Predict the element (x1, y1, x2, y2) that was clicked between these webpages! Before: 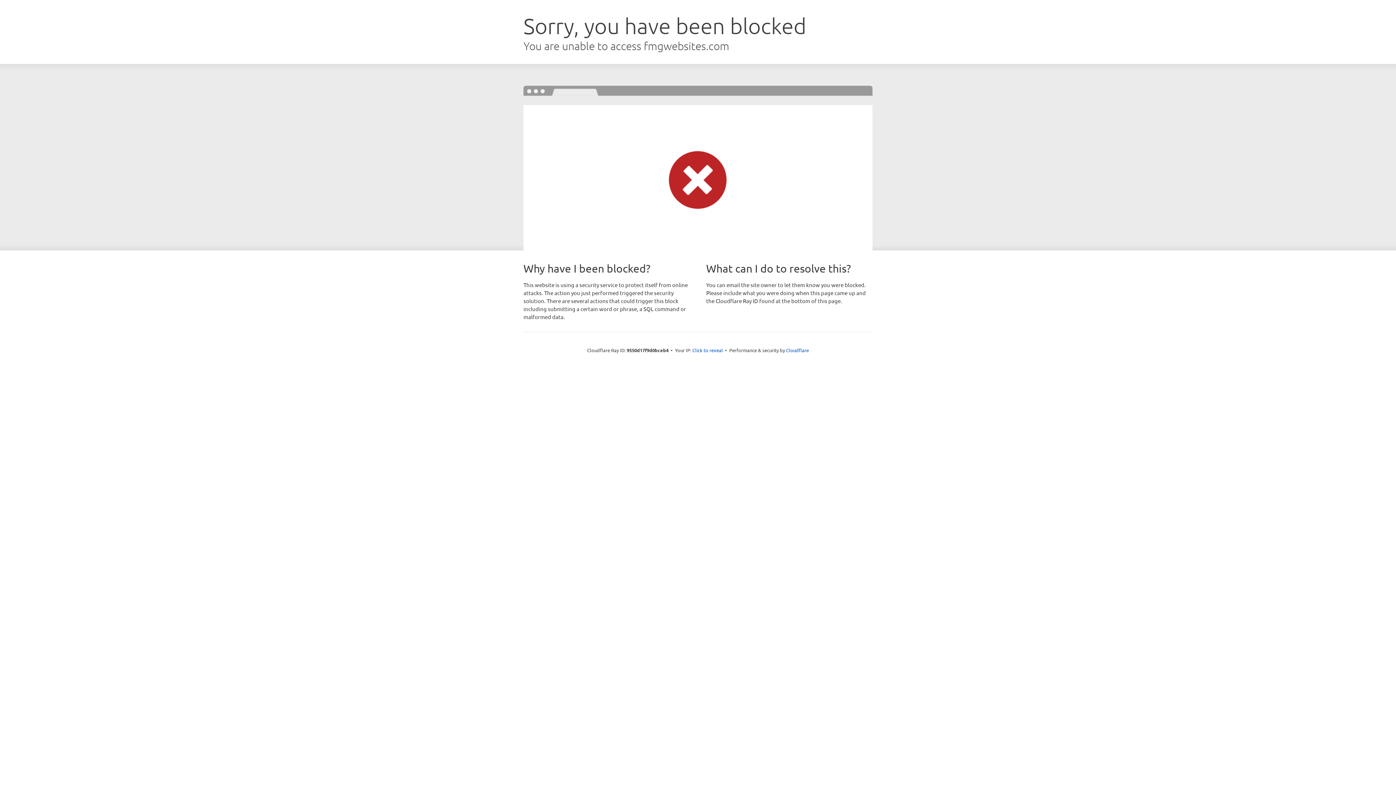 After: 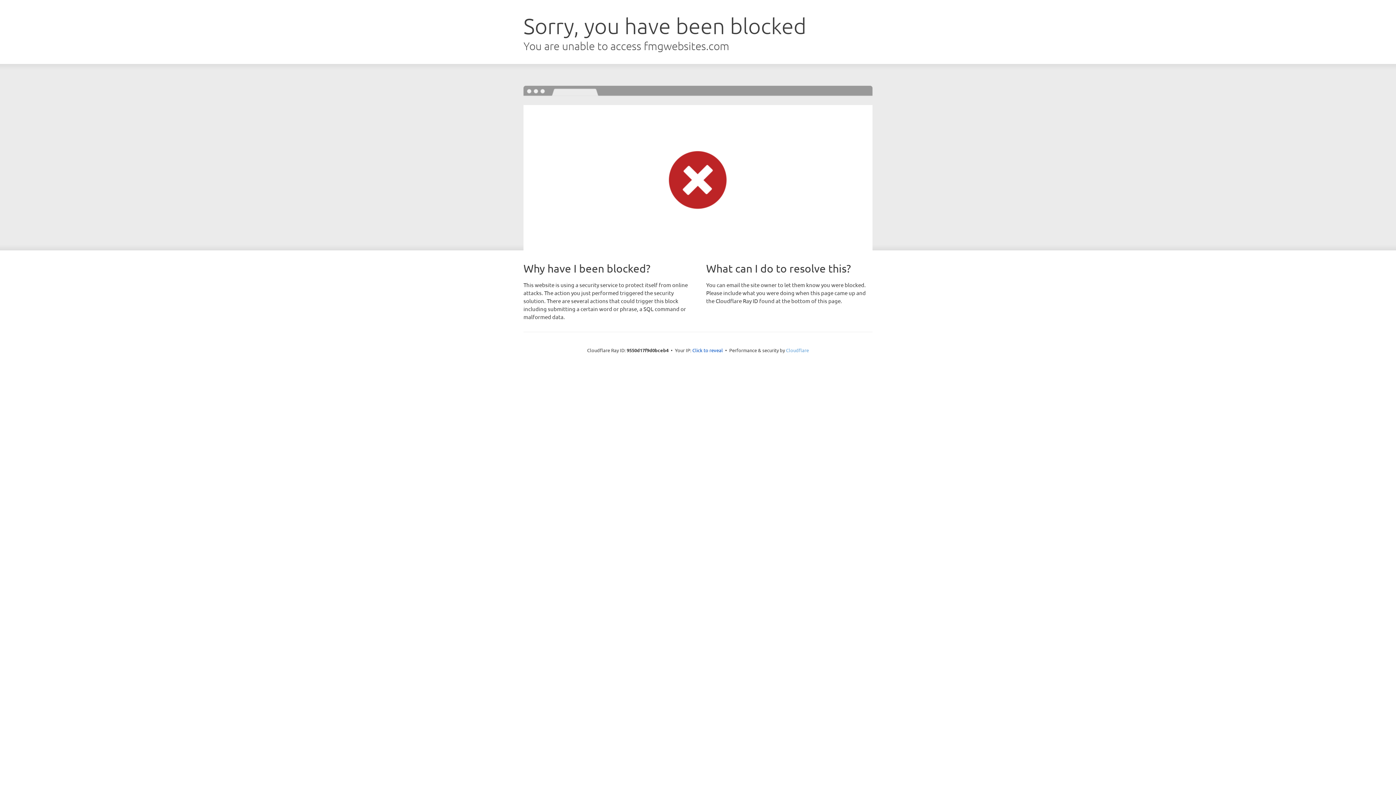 Action: bbox: (786, 347, 809, 353) label: Cloudflare